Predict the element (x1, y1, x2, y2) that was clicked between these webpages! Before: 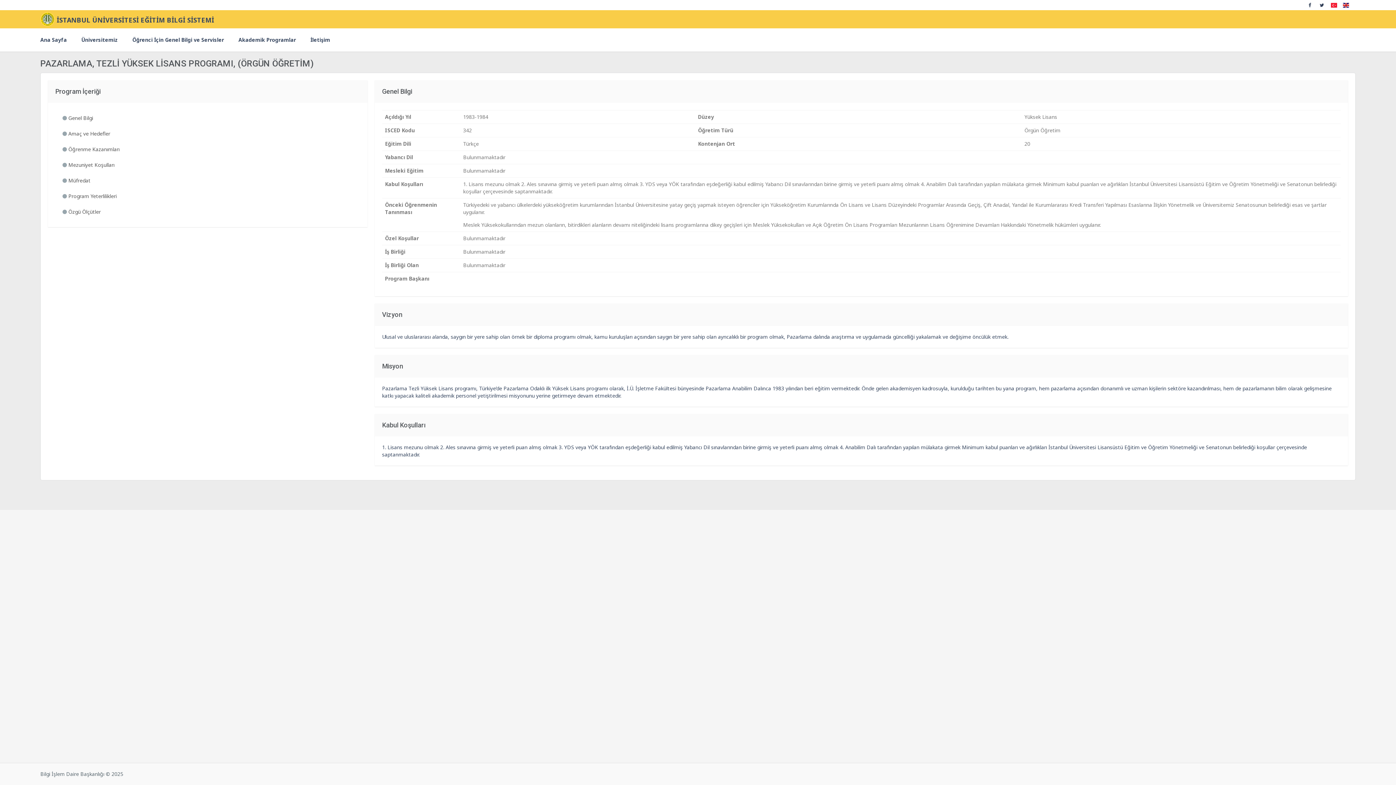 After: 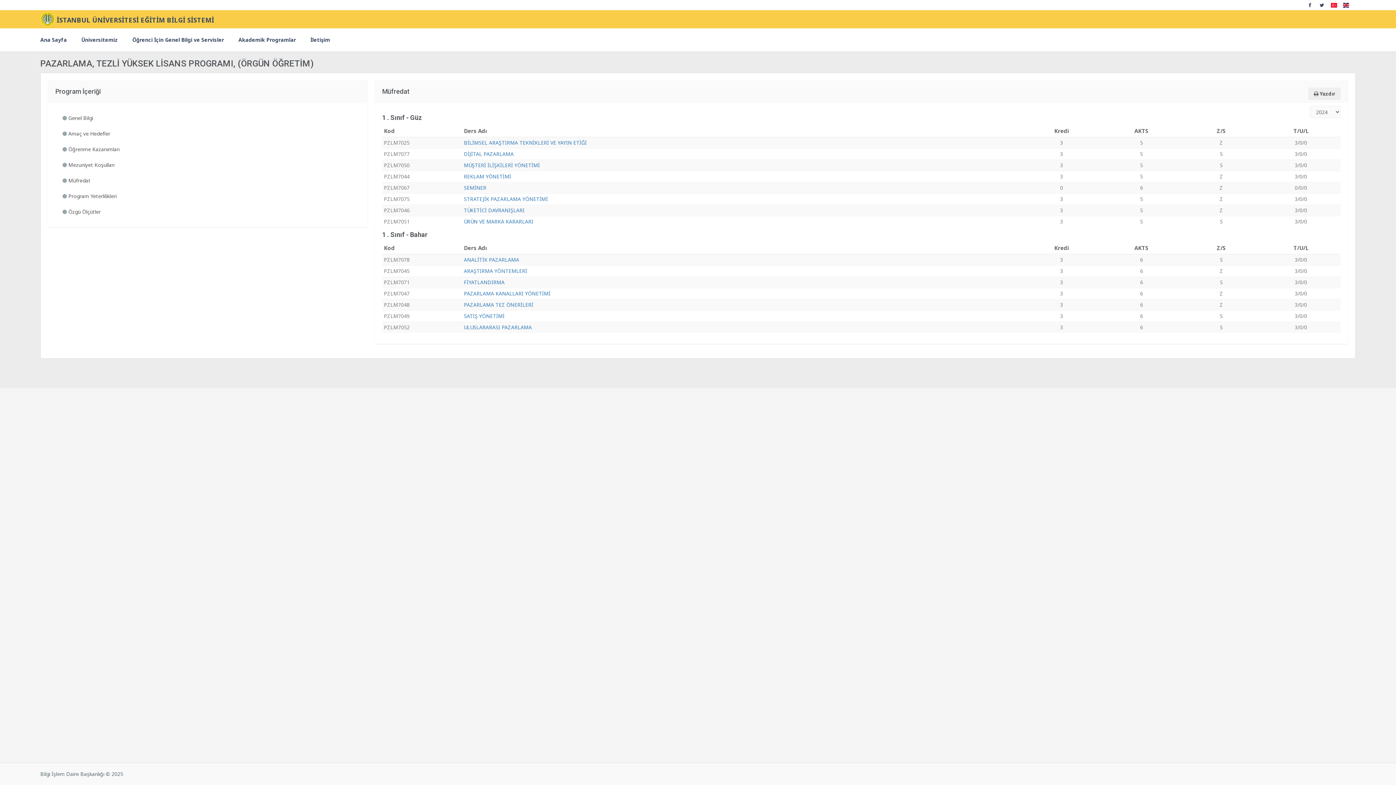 Action: label:  Müfredat bbox: (55, 172, 360, 188)